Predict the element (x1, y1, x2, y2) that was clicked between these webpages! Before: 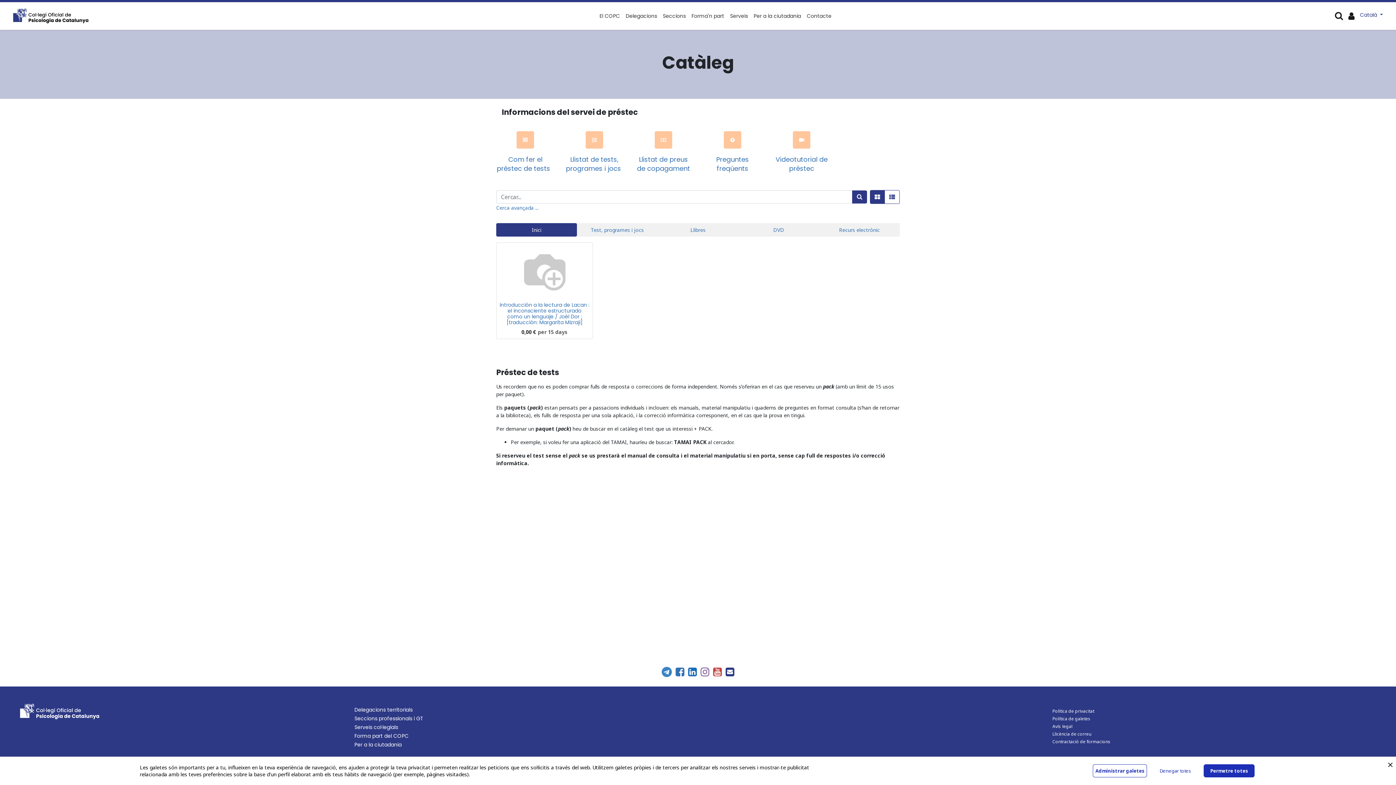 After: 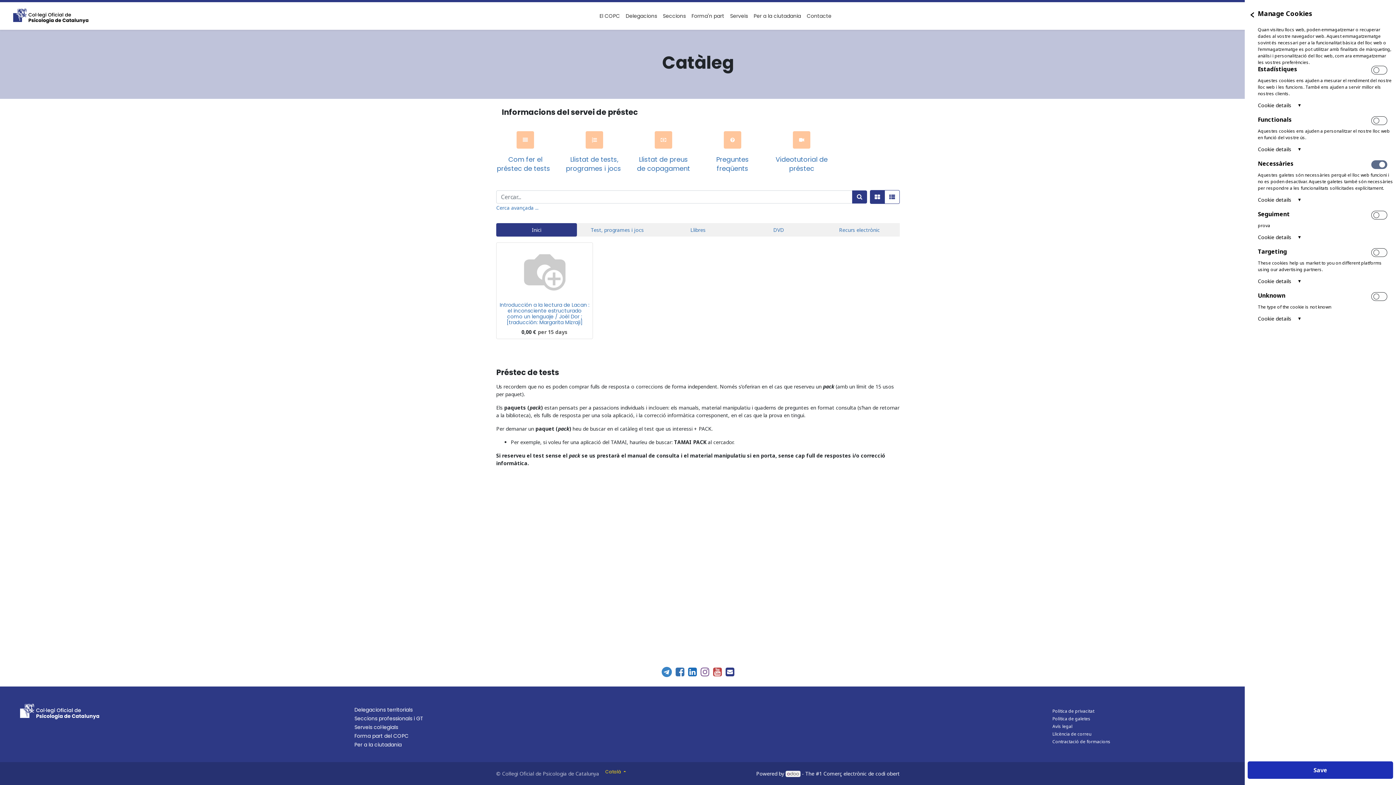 Action: bbox: (1093, 764, 1147, 777) label: Administrar galetes